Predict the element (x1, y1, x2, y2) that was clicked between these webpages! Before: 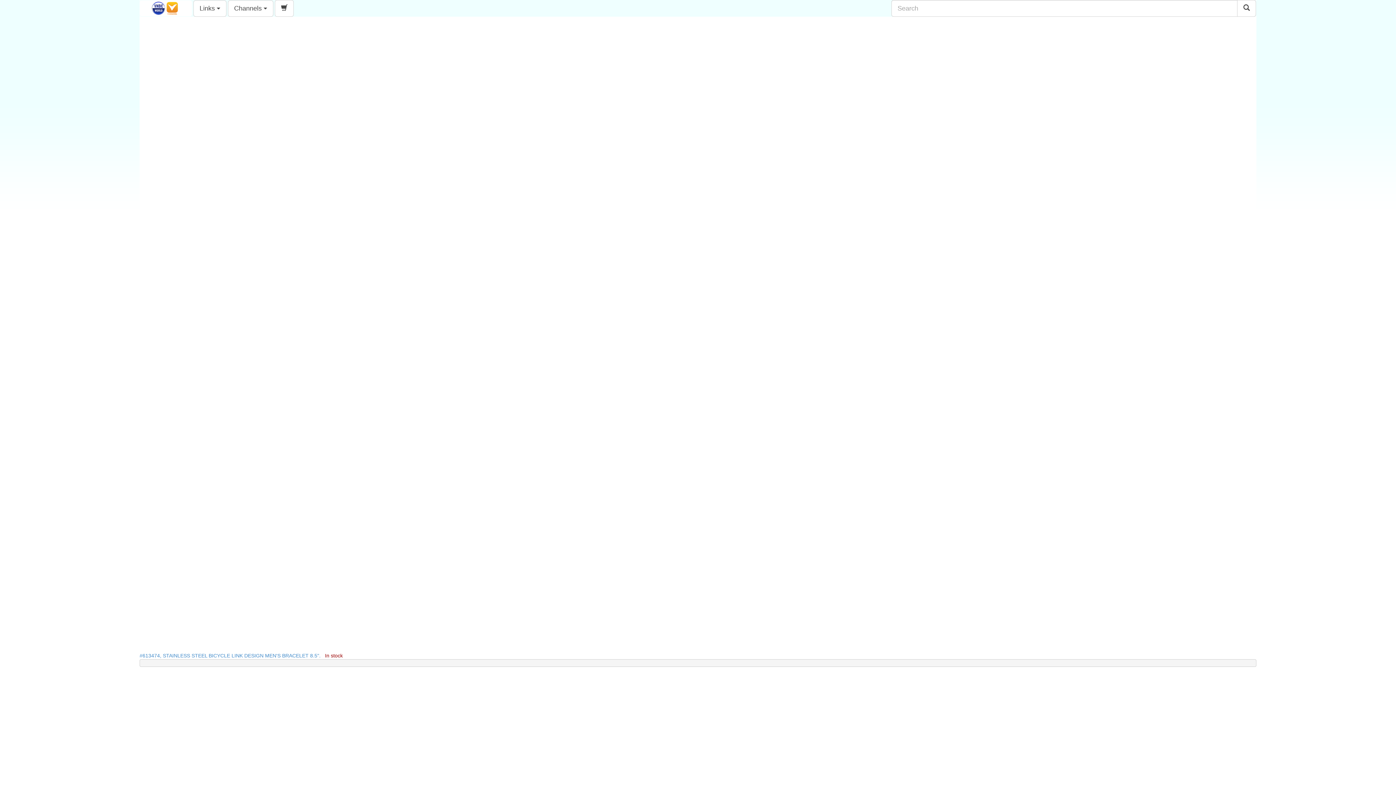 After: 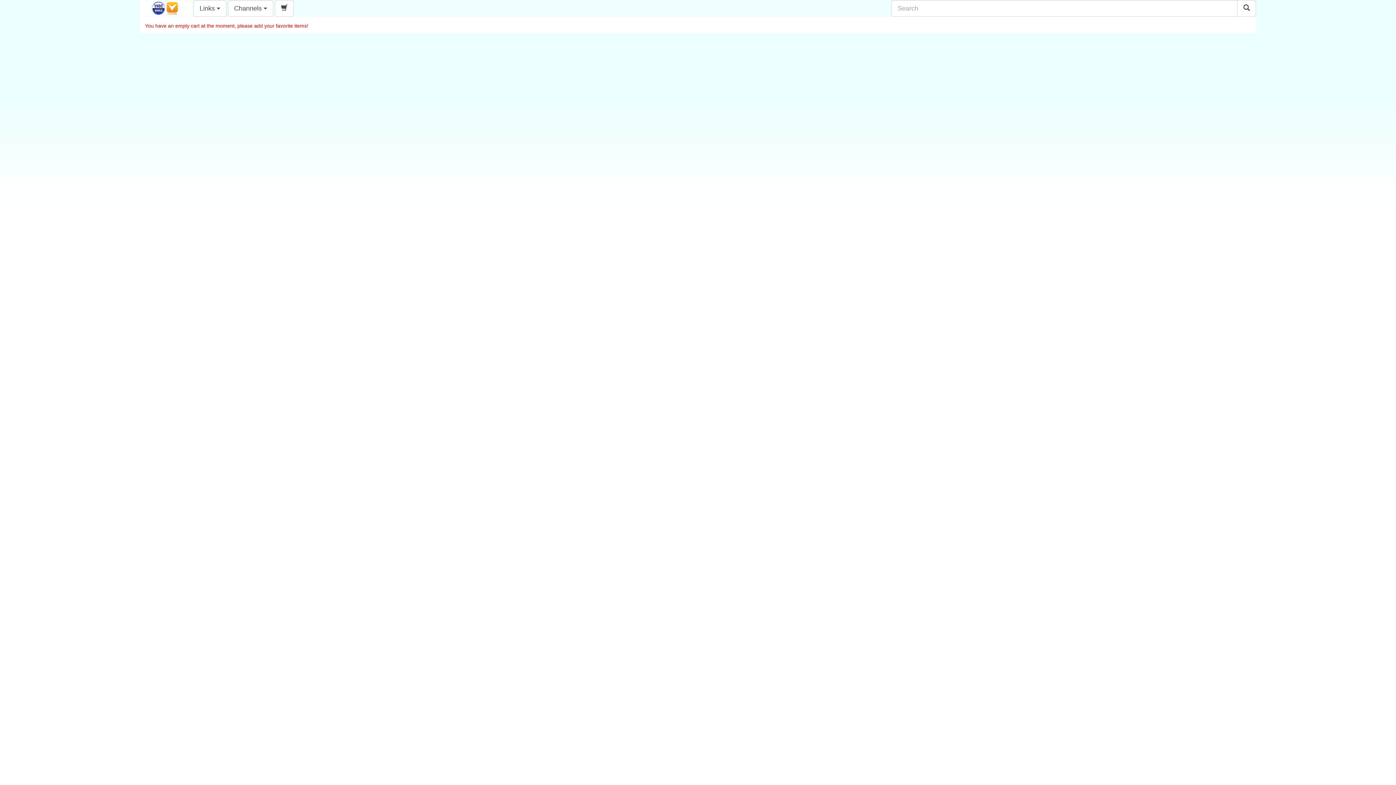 Action: bbox: (274, 0, 293, 16)